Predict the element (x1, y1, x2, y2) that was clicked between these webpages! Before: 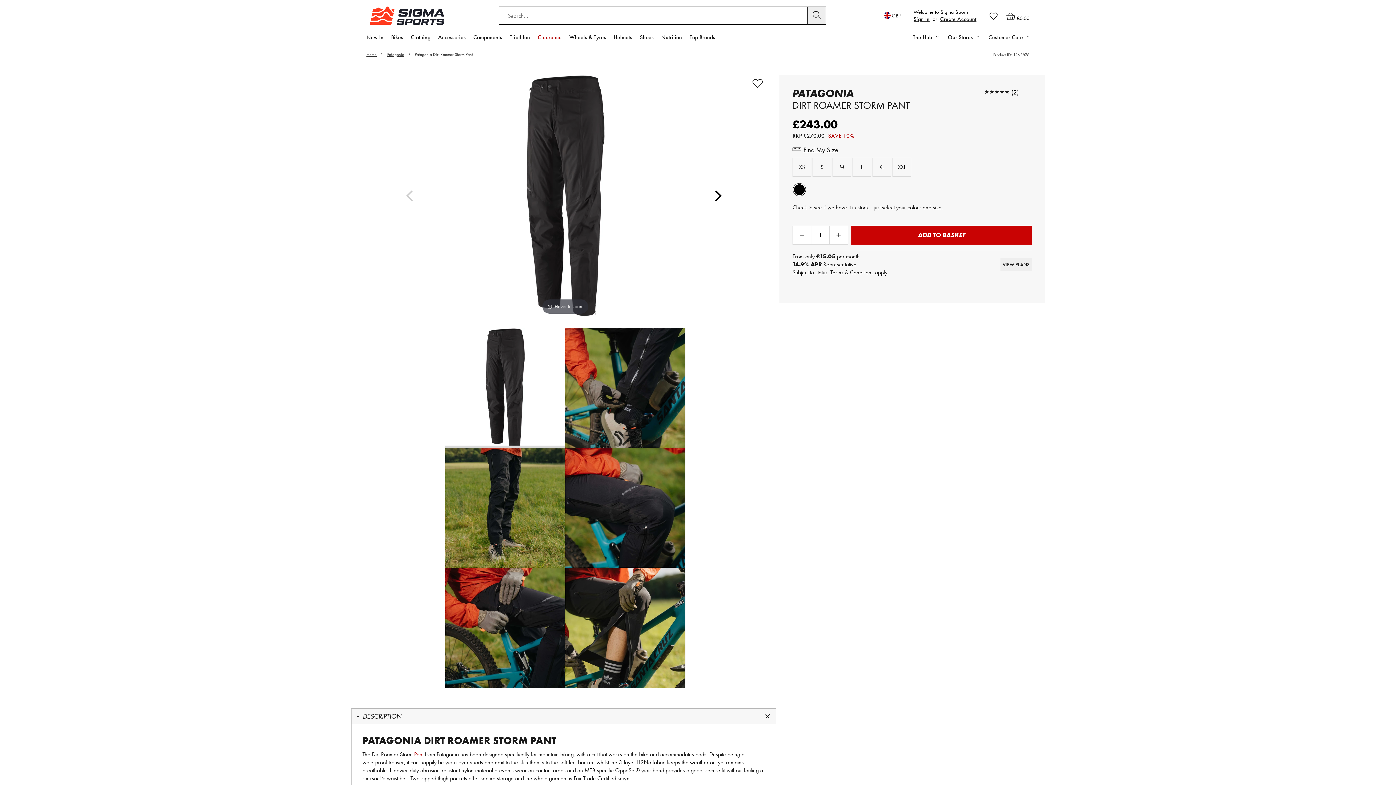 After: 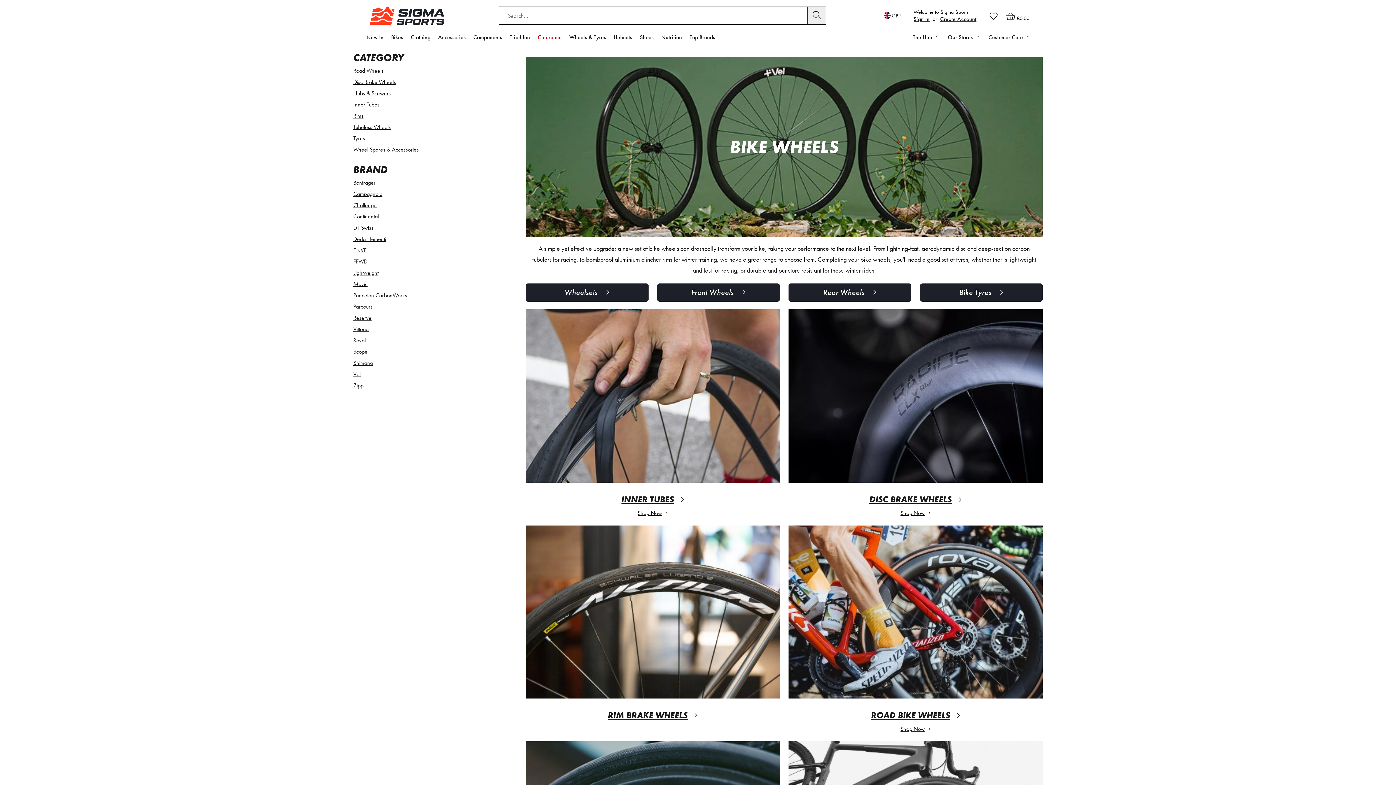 Action: bbox: (569, 33, 606, 48) label: Wheels & Tyres